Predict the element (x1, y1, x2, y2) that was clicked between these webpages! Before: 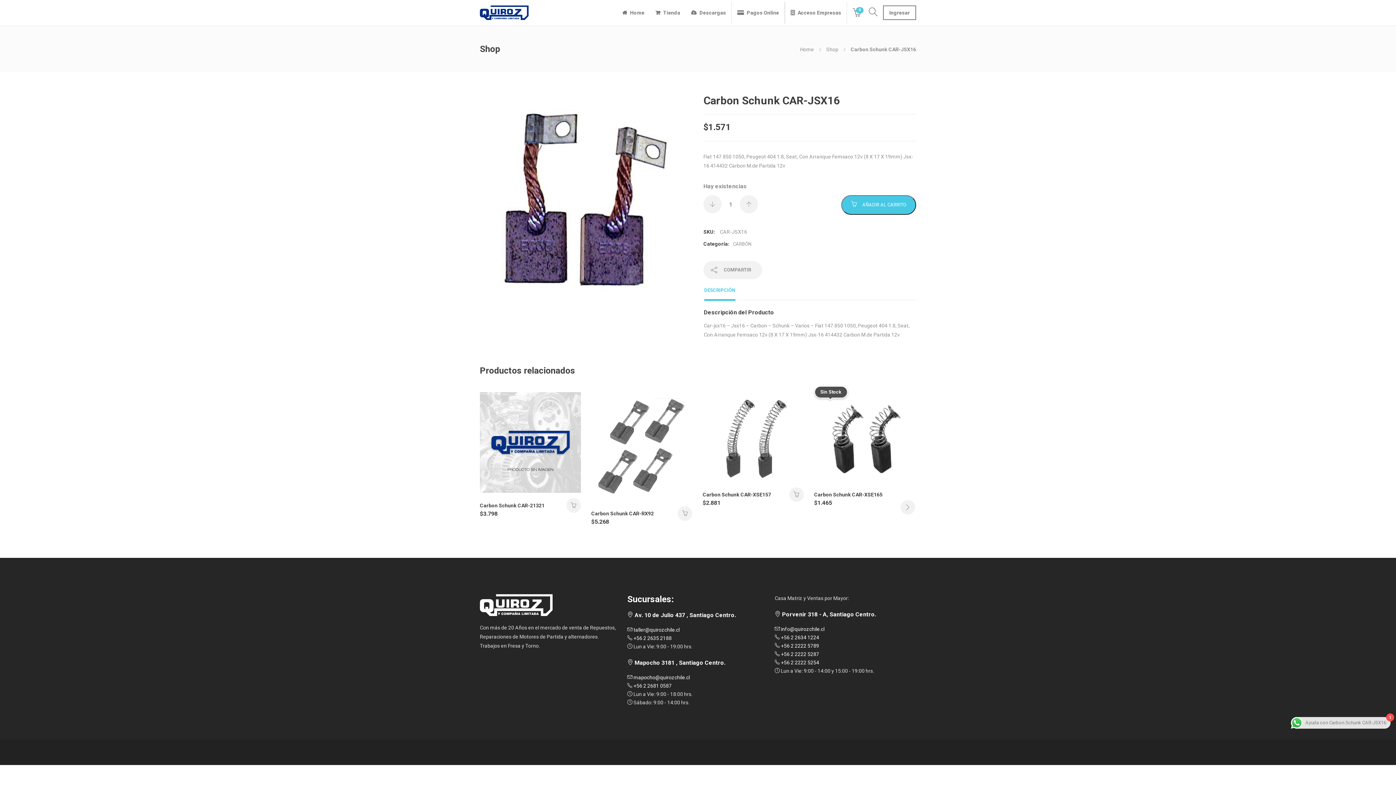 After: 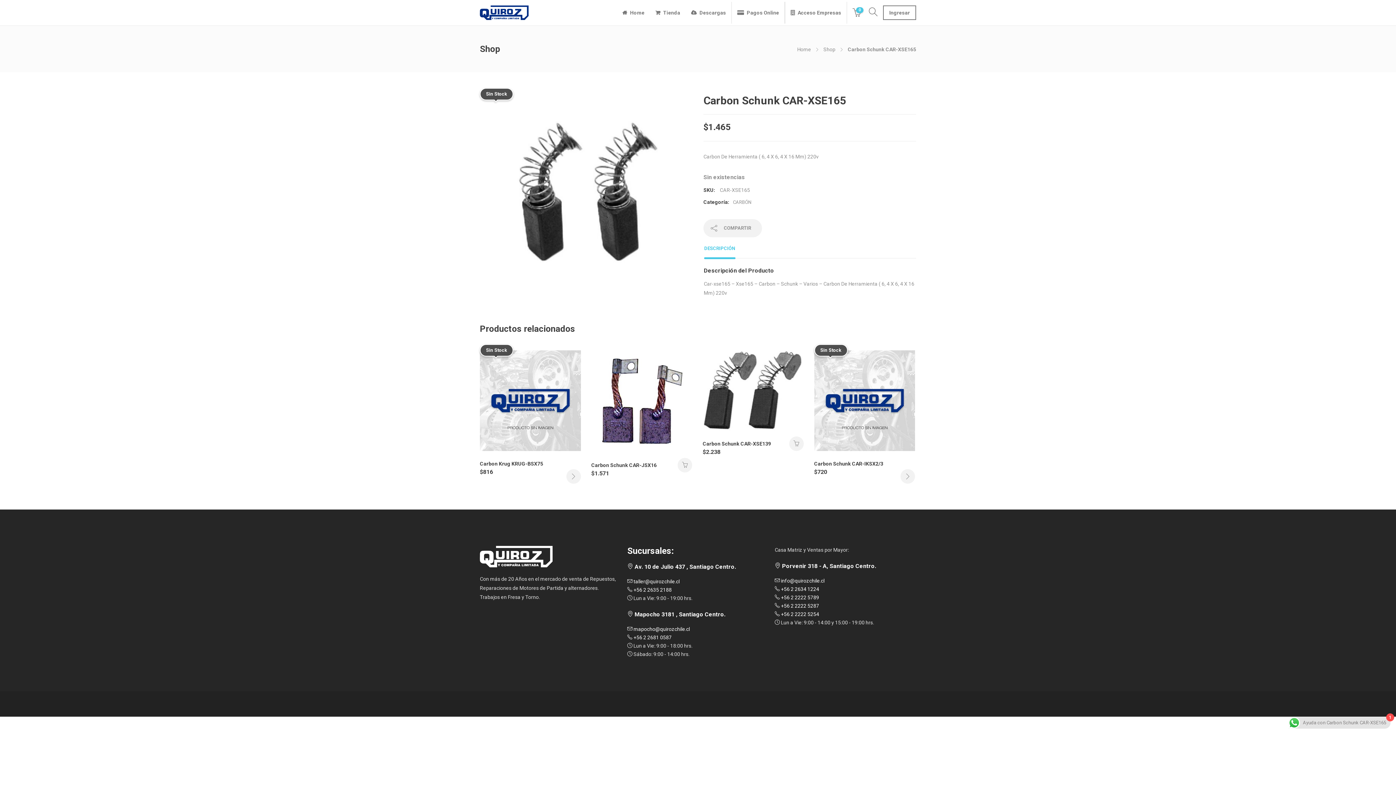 Action: bbox: (900, 500, 915, 515) label: Lee más sobre “Carbon Schunk CAR-XSE165”